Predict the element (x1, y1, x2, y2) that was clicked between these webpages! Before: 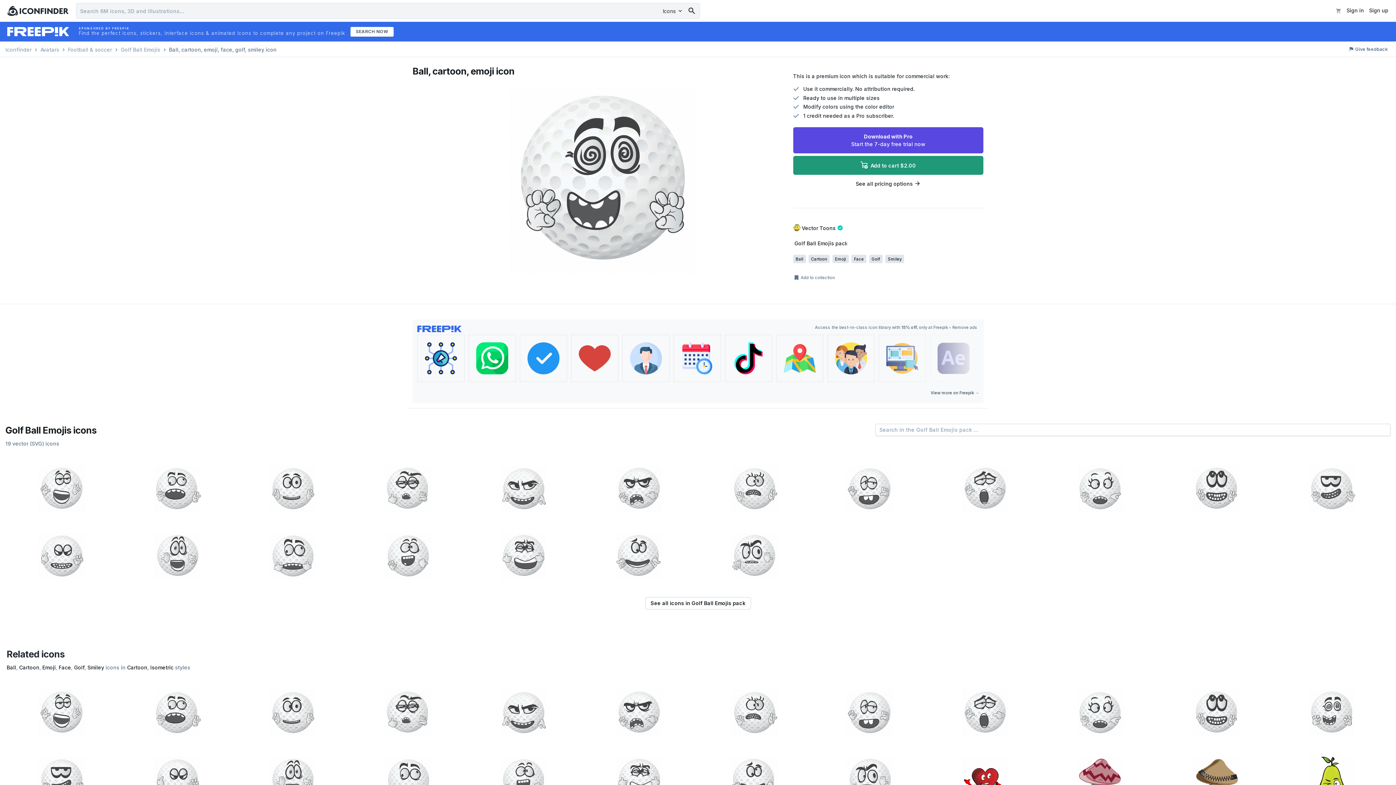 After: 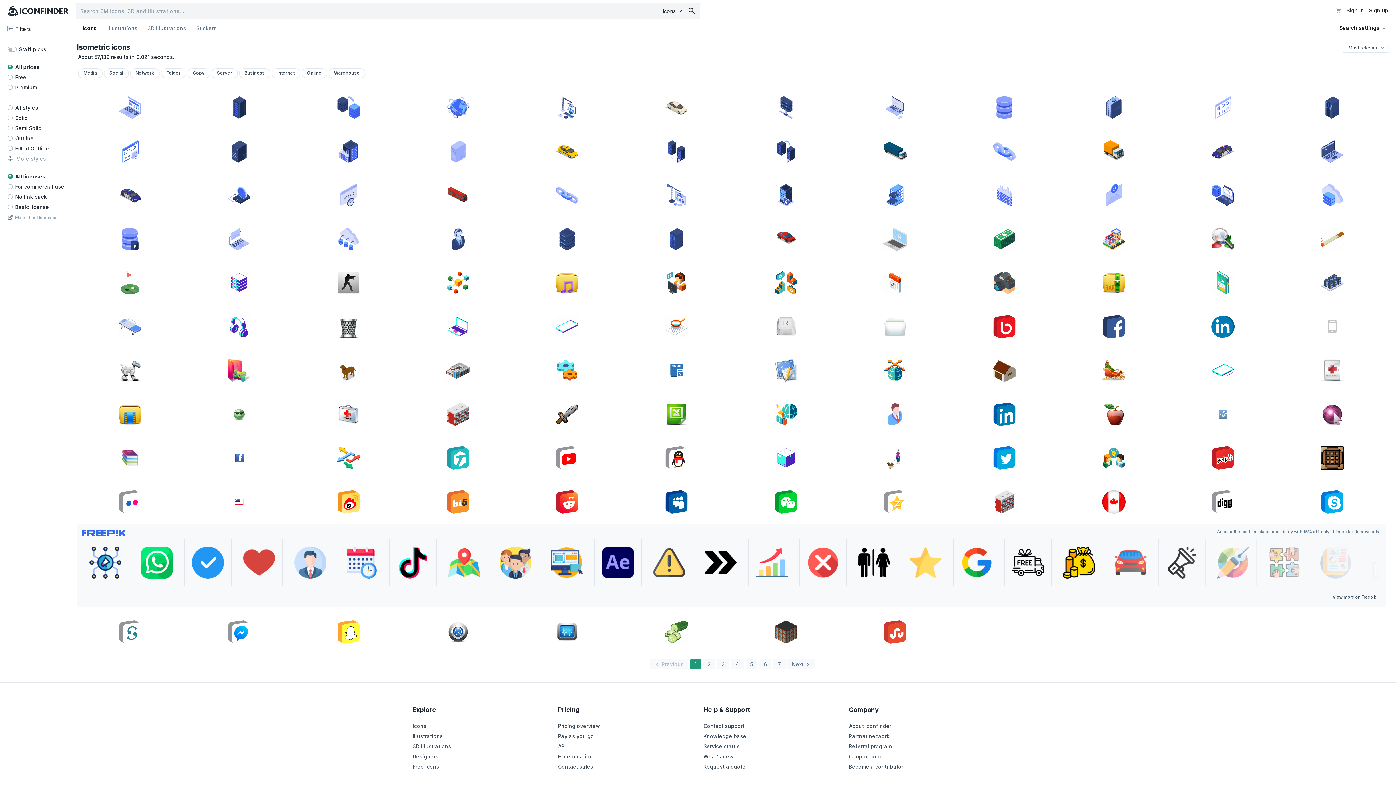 Action: label: Isometric bbox: (150, 664, 173, 670)